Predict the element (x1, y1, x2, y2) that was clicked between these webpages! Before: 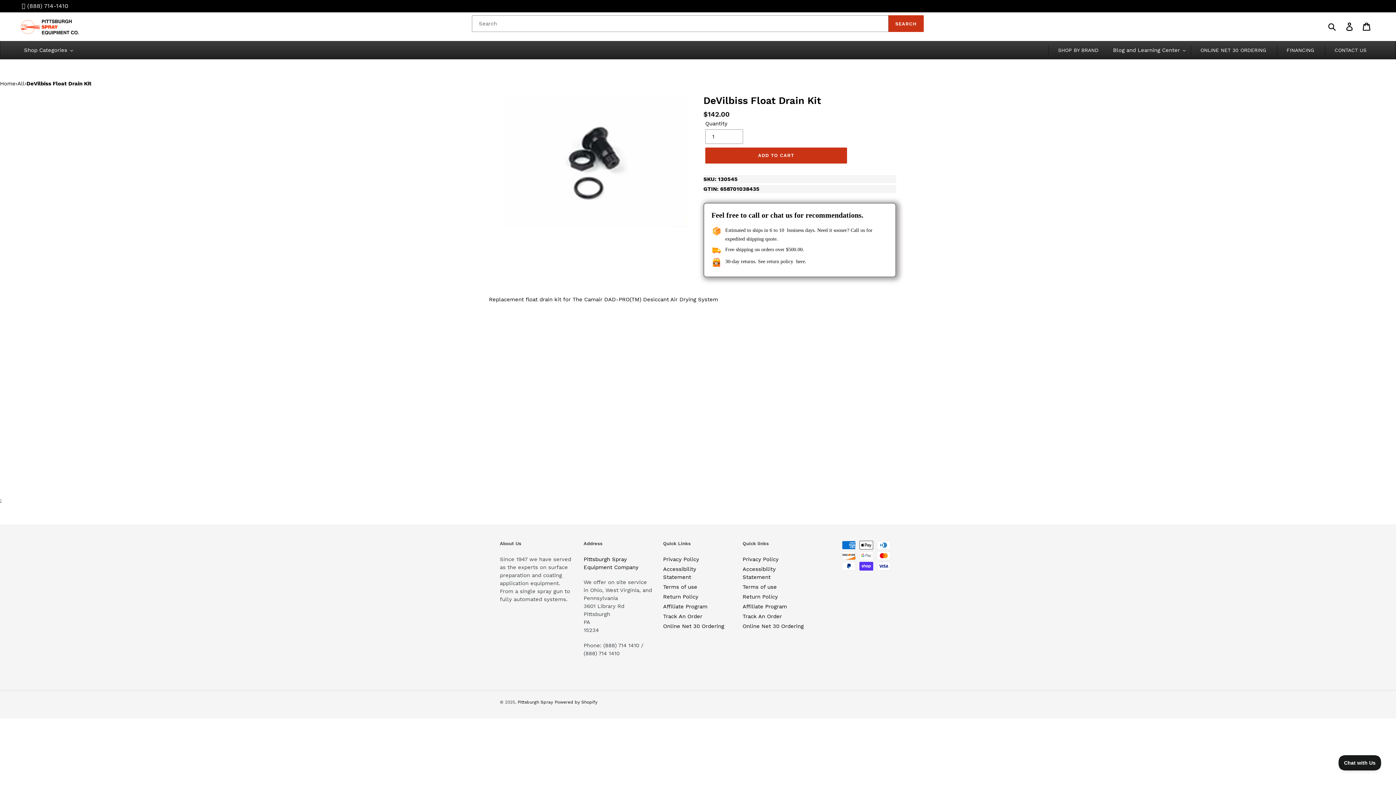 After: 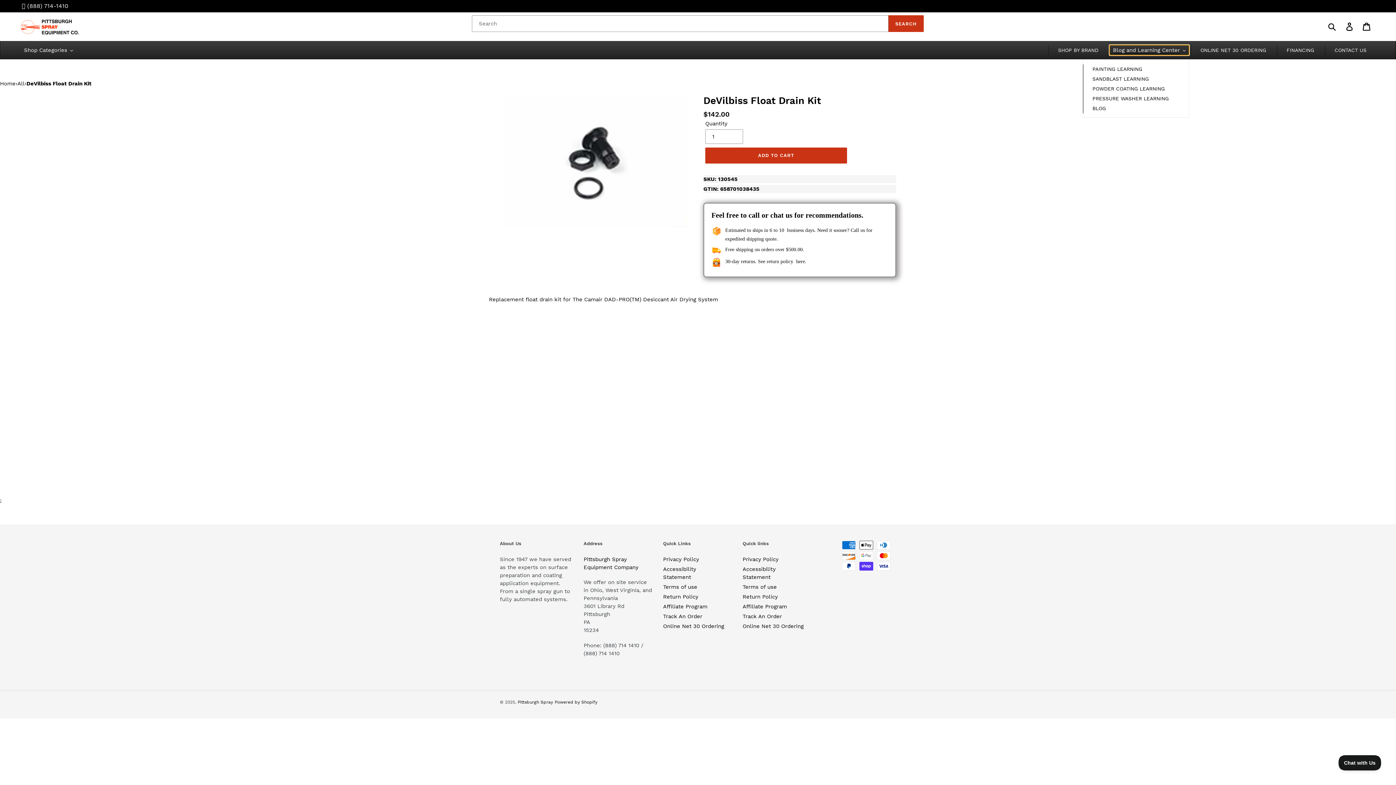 Action: label: Blog and Learning Center bbox: (1109, 45, 1189, 55)